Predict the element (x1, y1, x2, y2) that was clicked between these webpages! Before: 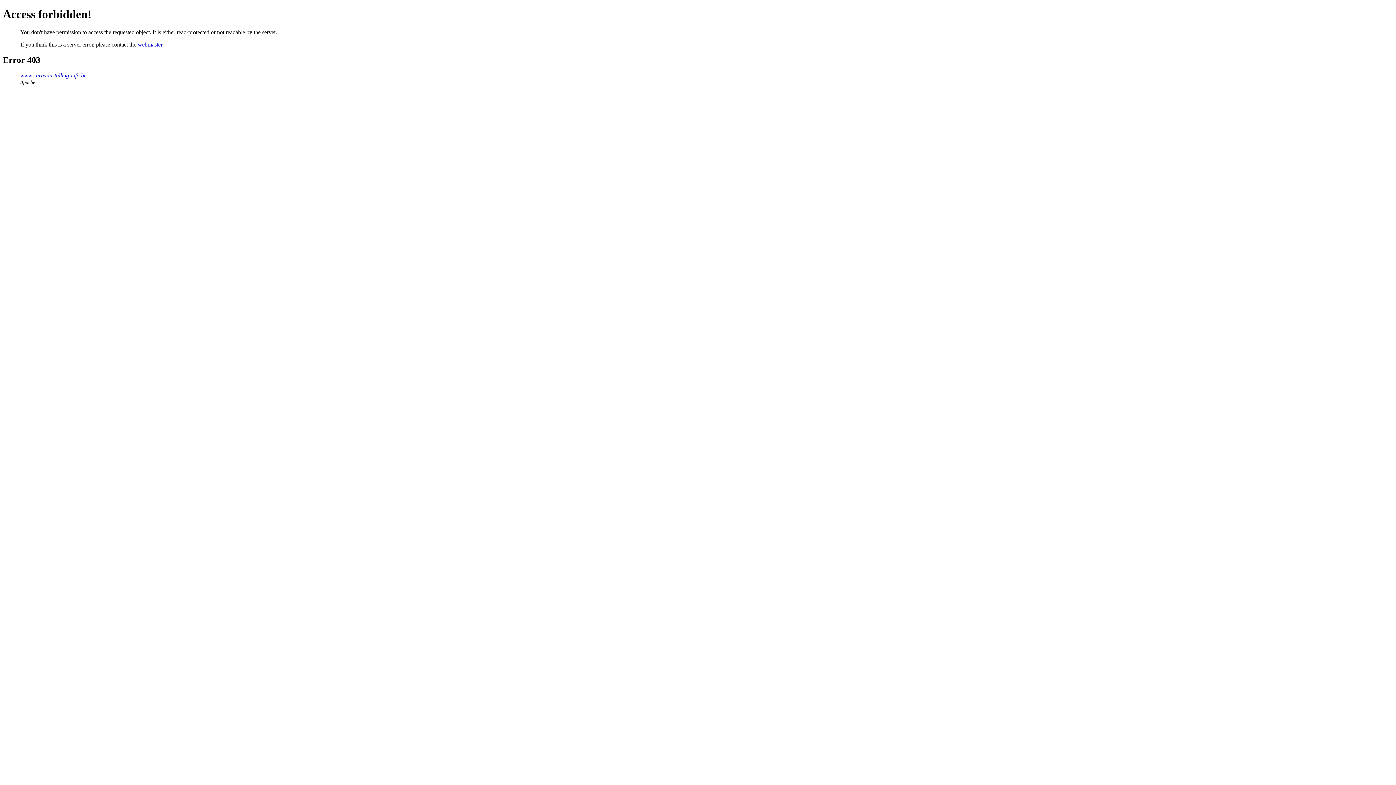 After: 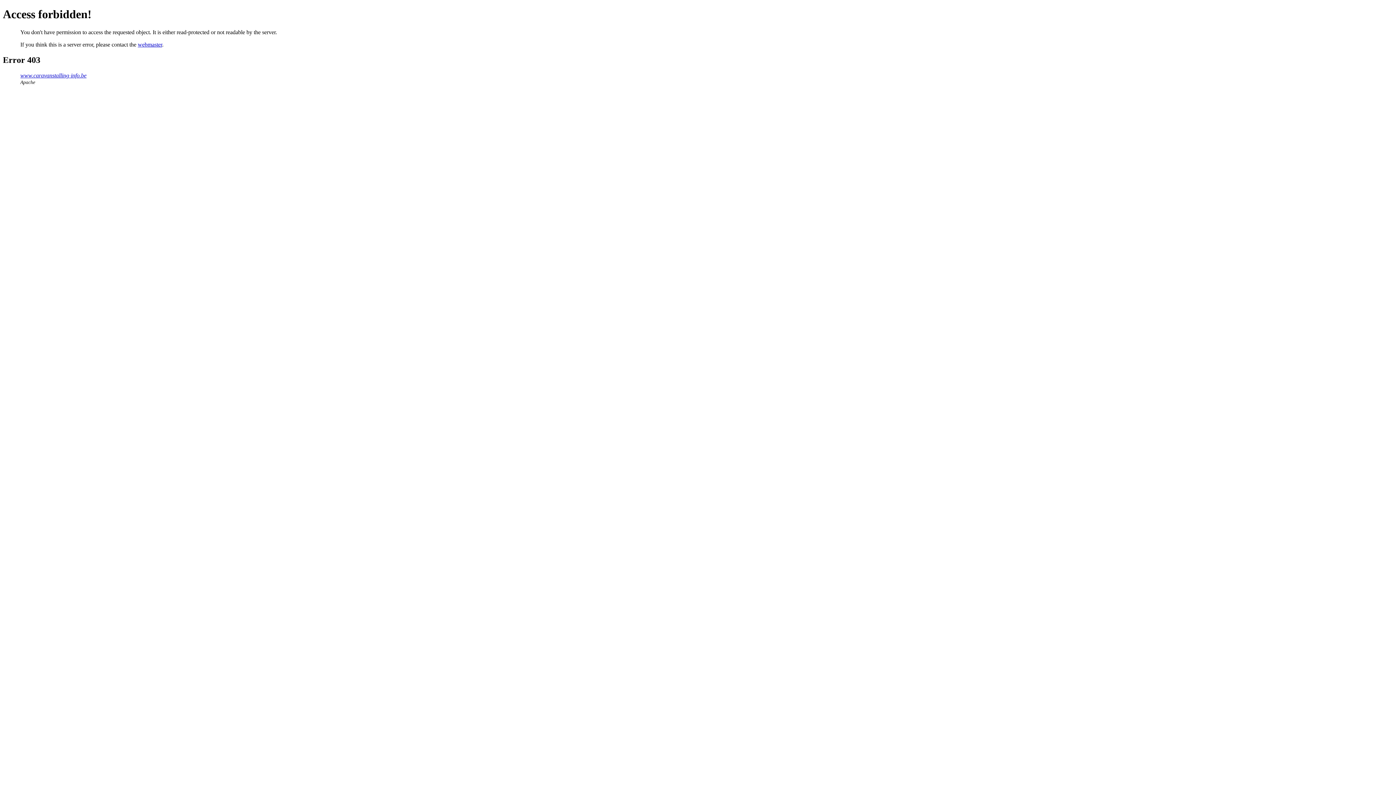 Action: label: webmaster bbox: (137, 41, 162, 47)